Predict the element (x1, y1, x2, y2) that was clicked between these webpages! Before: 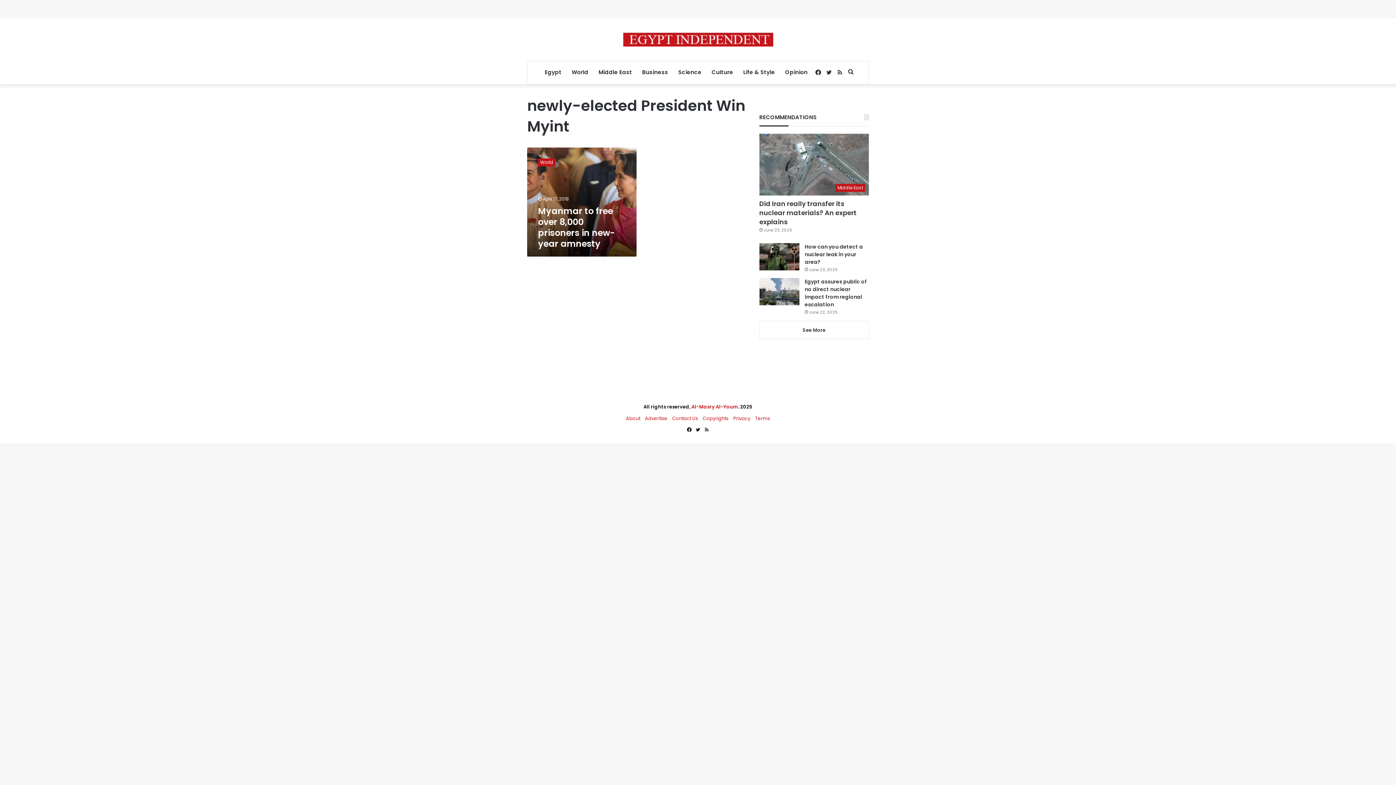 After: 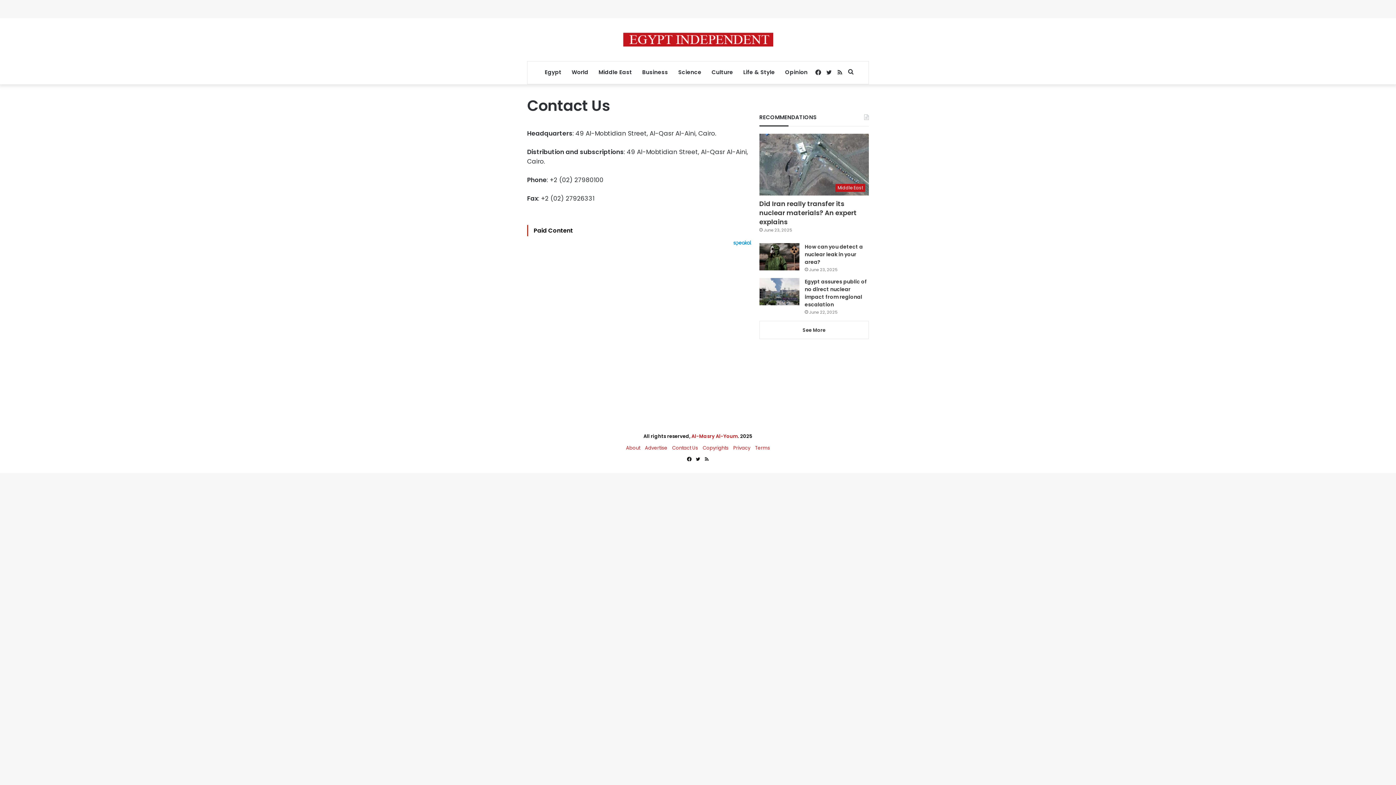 Action: bbox: (672, 415, 698, 422) label: Contact Us